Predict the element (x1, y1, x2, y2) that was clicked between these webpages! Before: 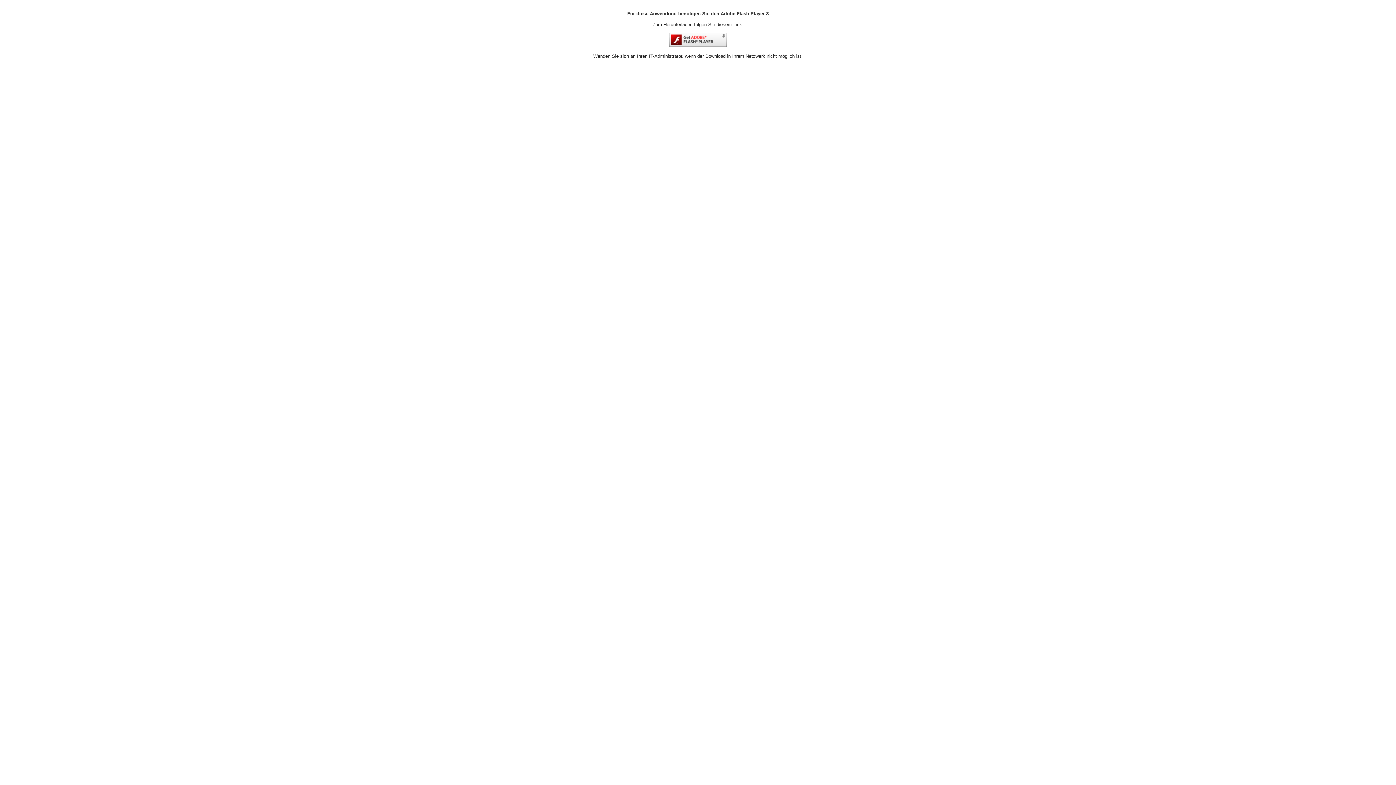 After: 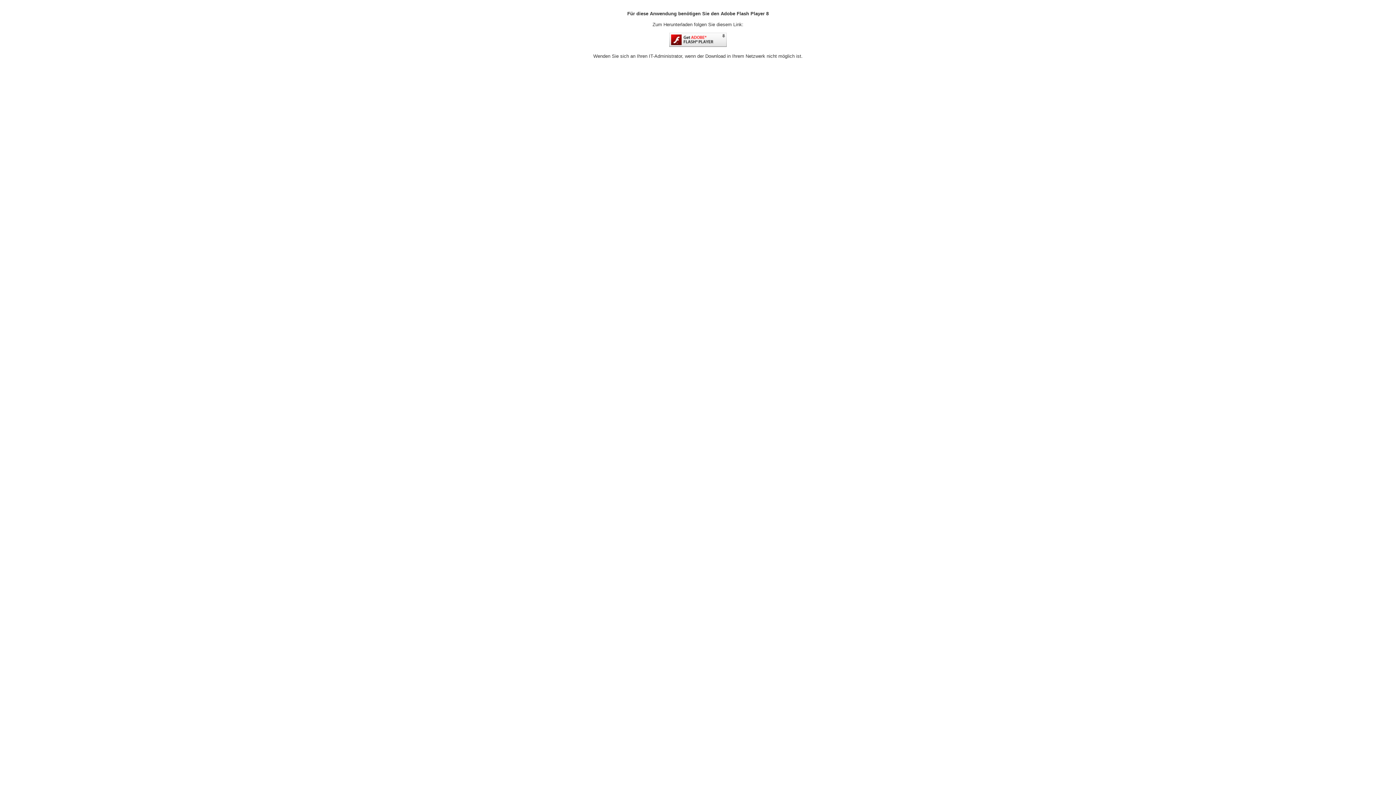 Action: bbox: (669, 42, 726, 48)